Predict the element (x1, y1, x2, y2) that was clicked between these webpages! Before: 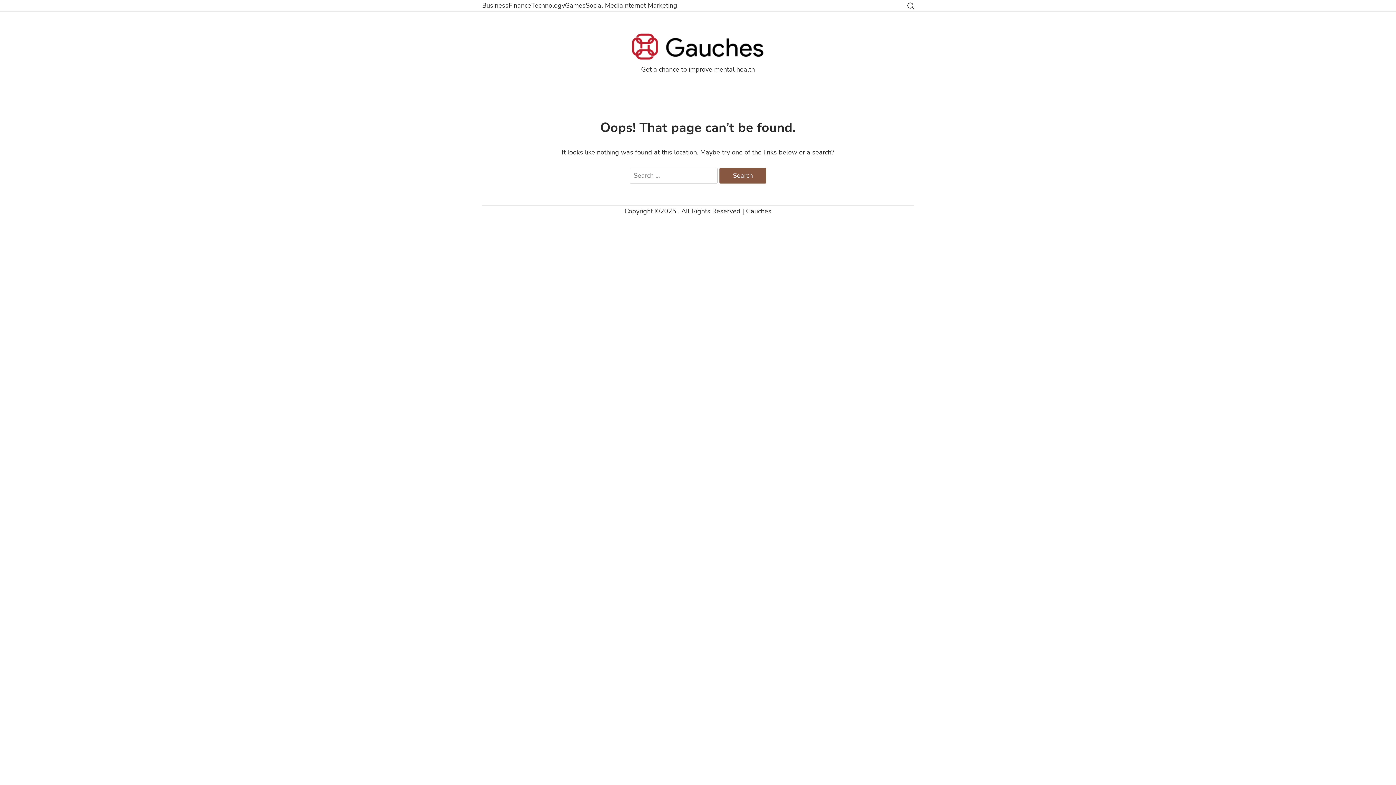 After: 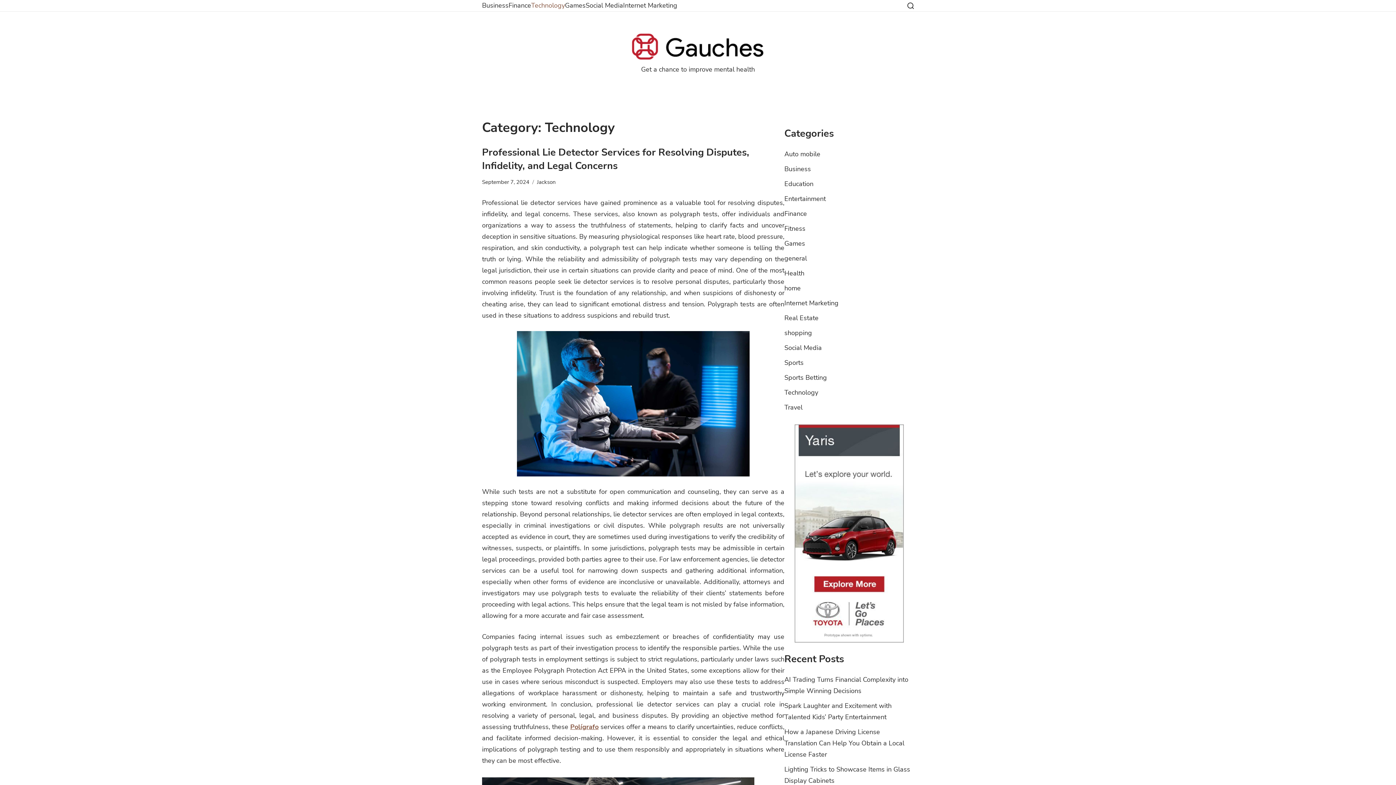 Action: label: Technology bbox: (531, 0, 565, 11)